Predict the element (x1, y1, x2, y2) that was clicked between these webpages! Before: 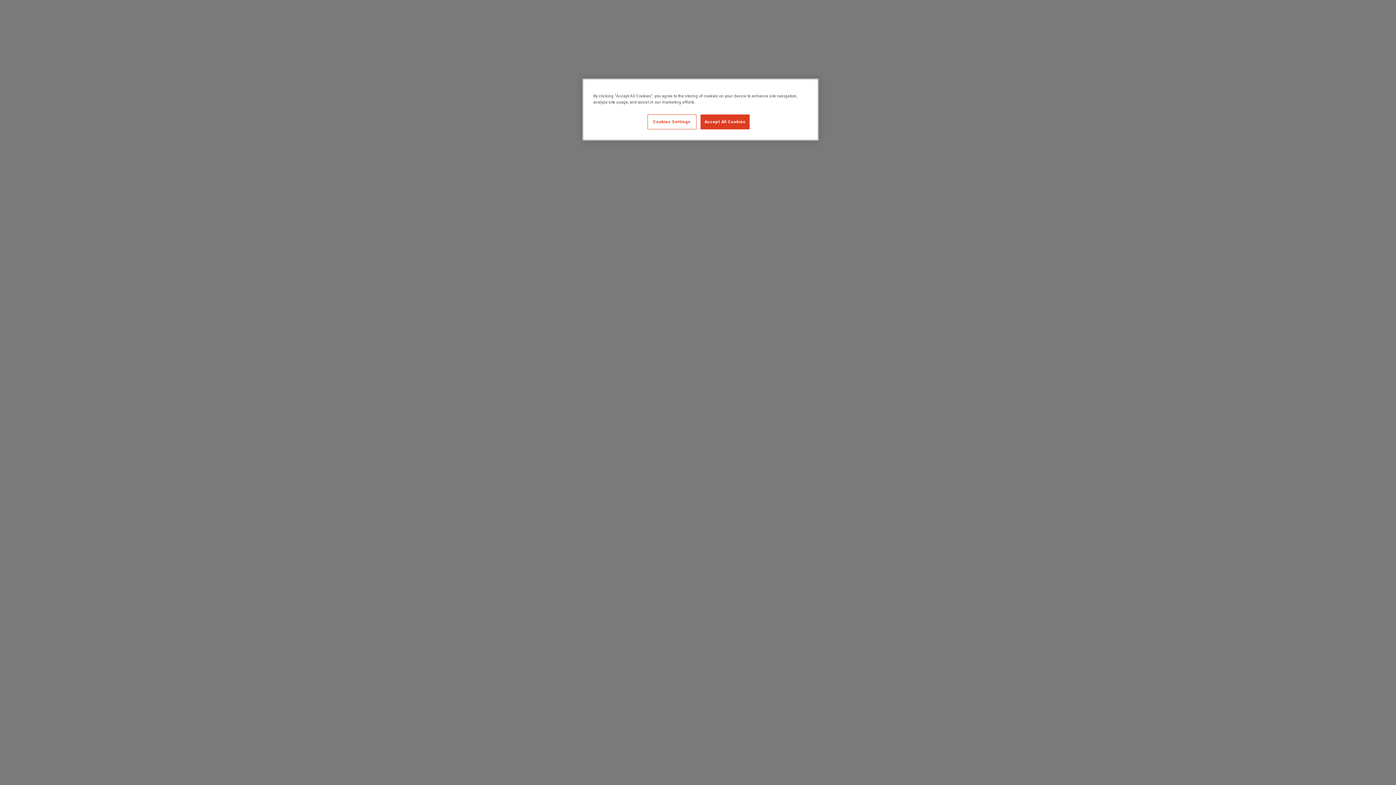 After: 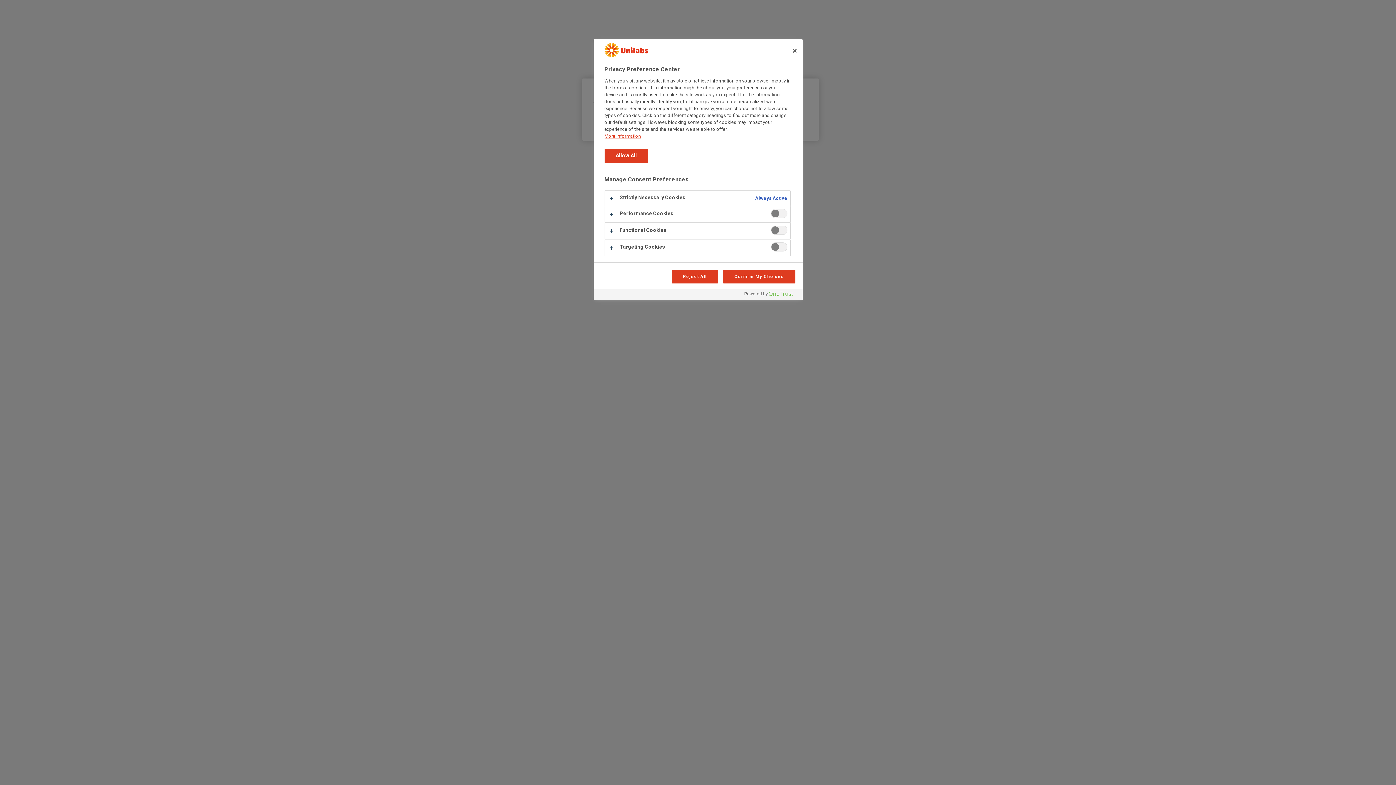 Action: bbox: (647, 114, 696, 129) label: Cookies Settings